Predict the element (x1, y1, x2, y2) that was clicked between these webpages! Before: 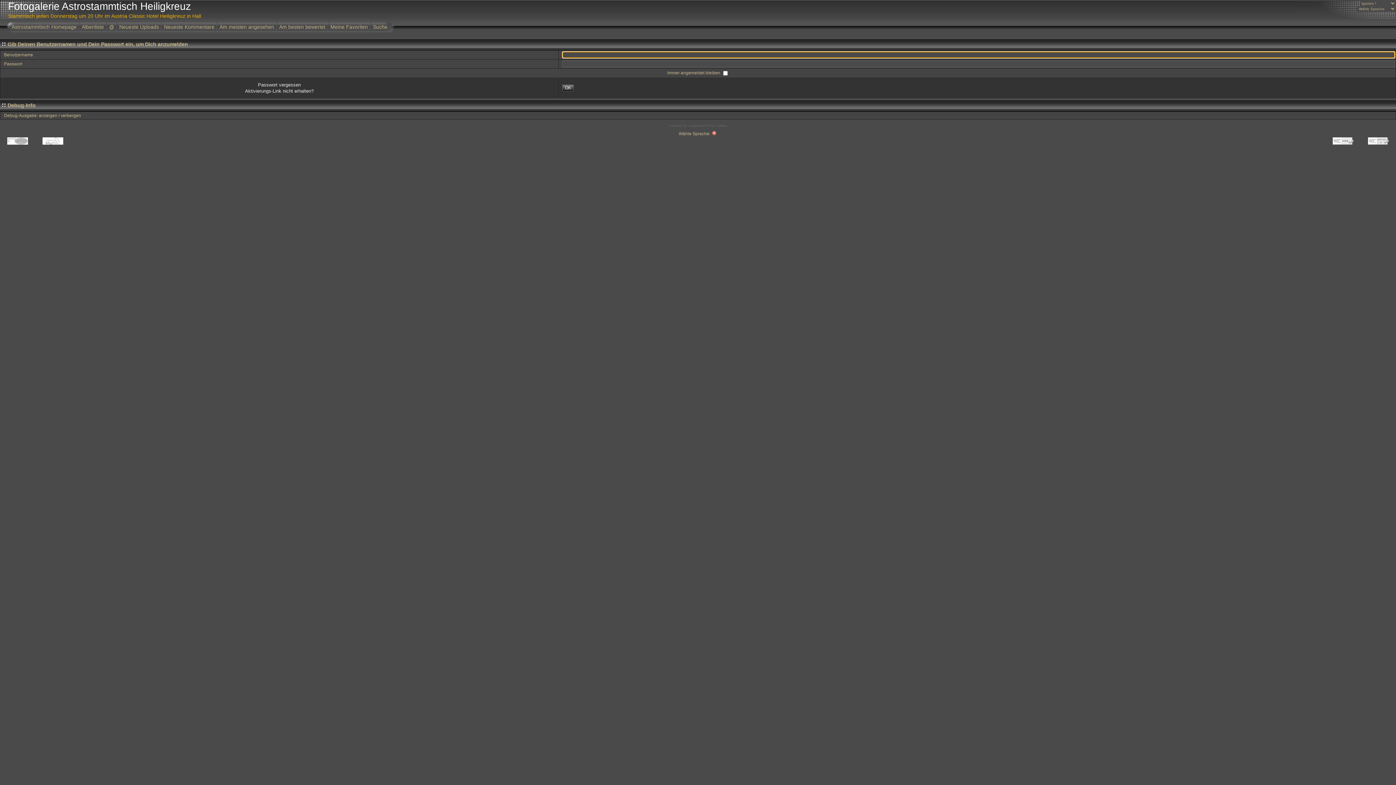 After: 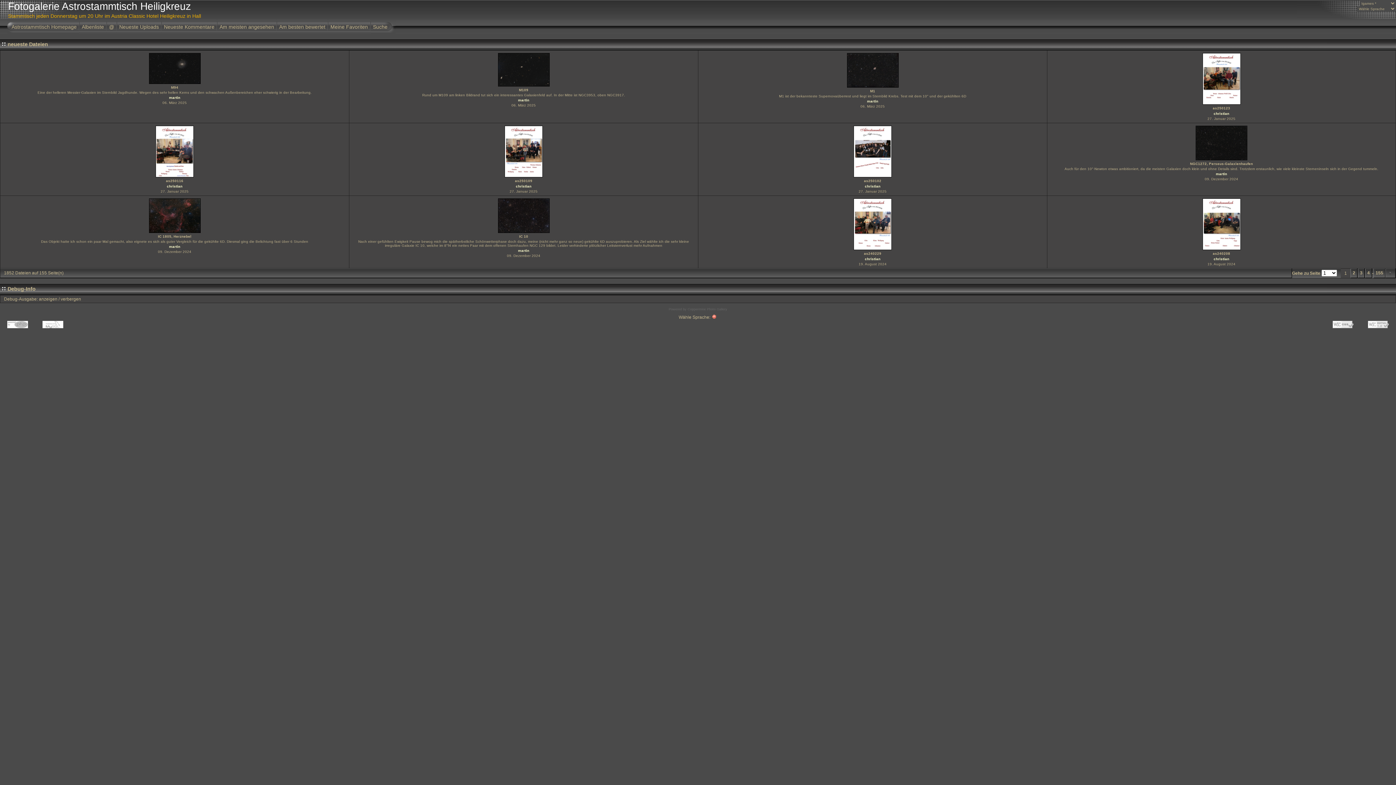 Action: bbox: (117, 19, 161, 33) label: Neueste Uploads